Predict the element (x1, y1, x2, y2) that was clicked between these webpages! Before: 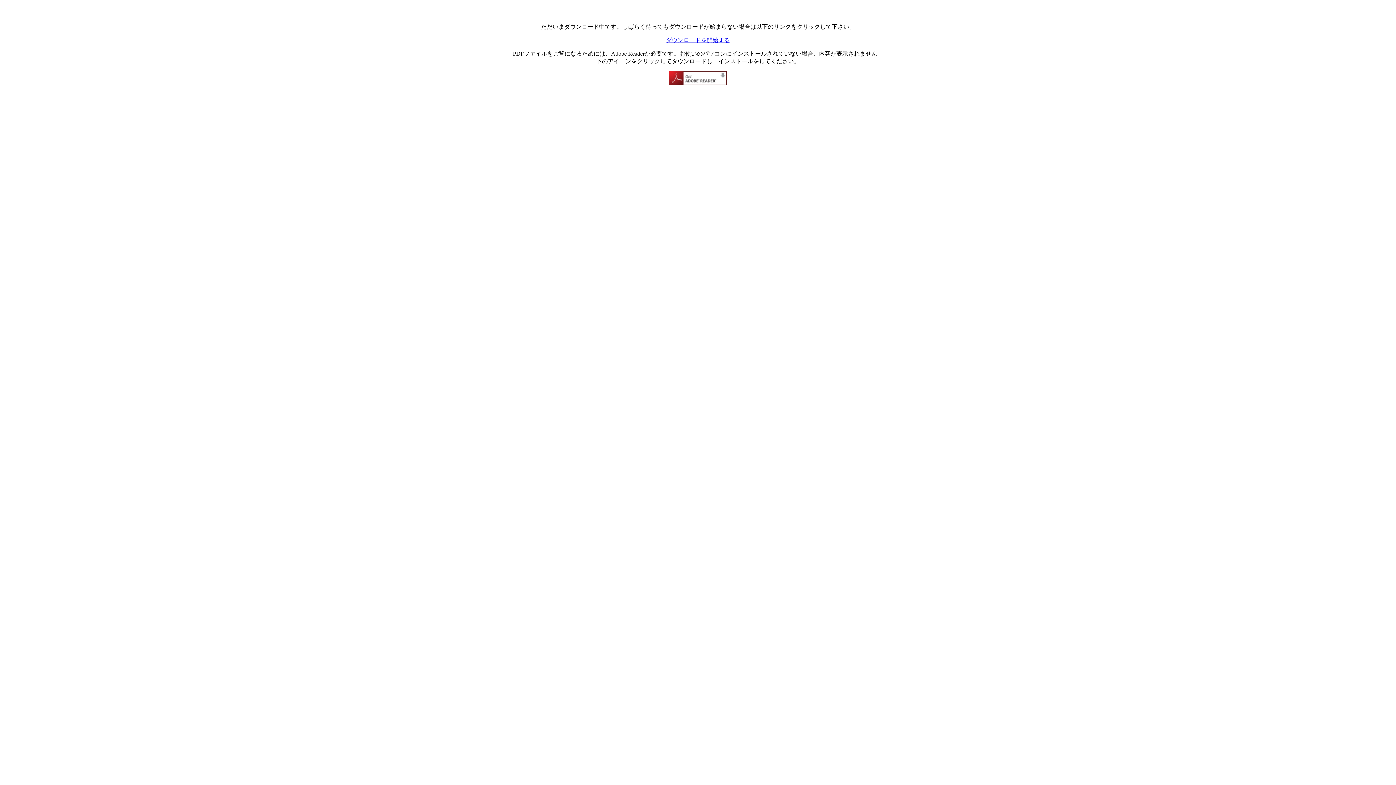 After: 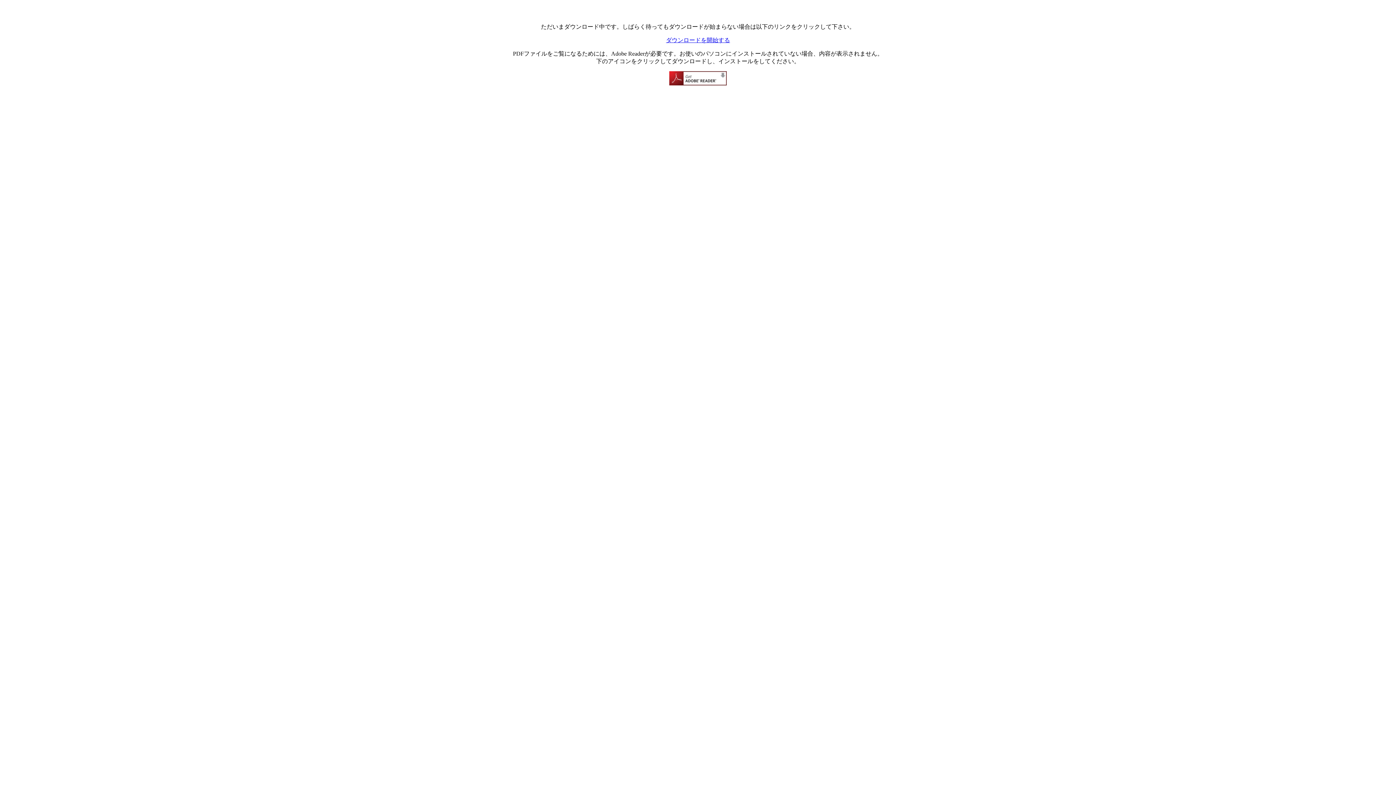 Action: bbox: (669, 71, 726, 85) label: Adobe Readerのダウンロード